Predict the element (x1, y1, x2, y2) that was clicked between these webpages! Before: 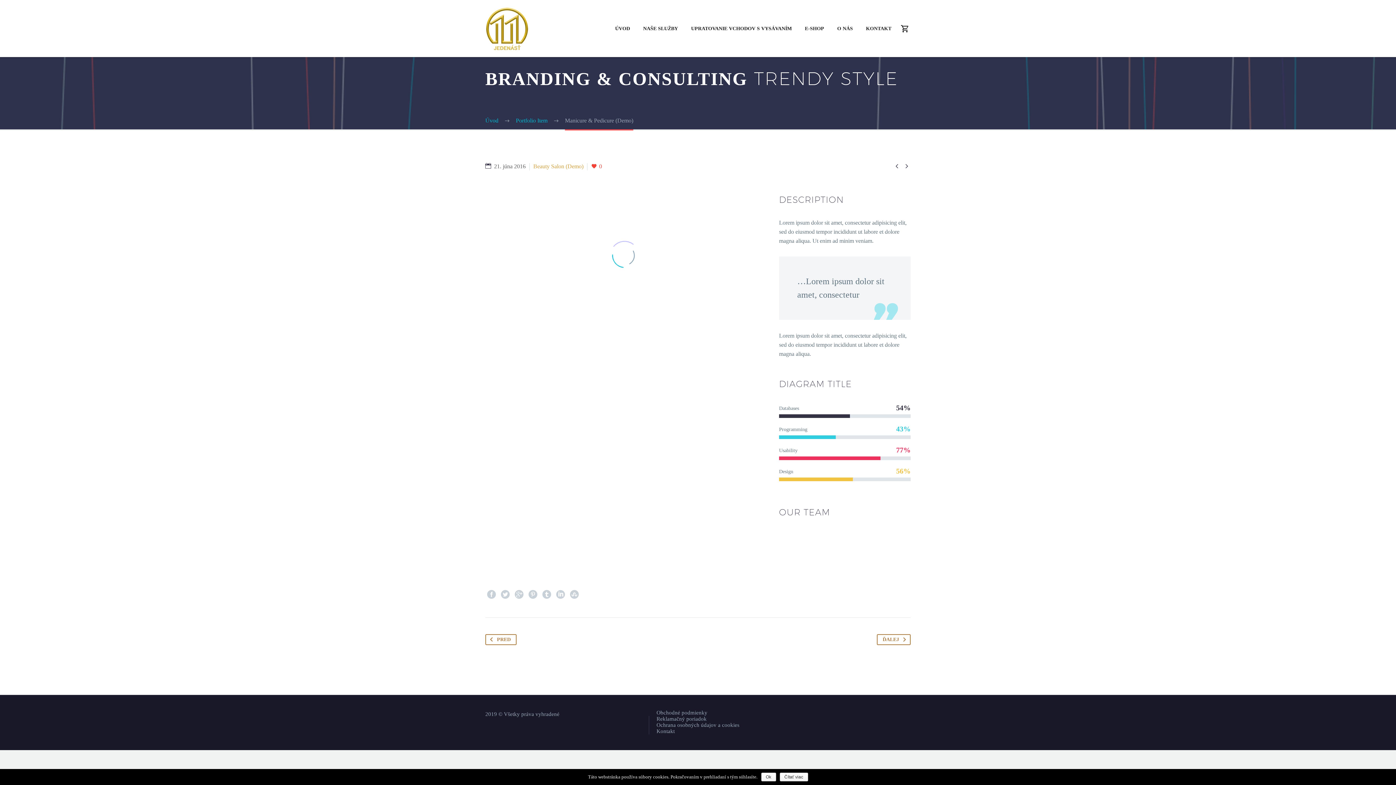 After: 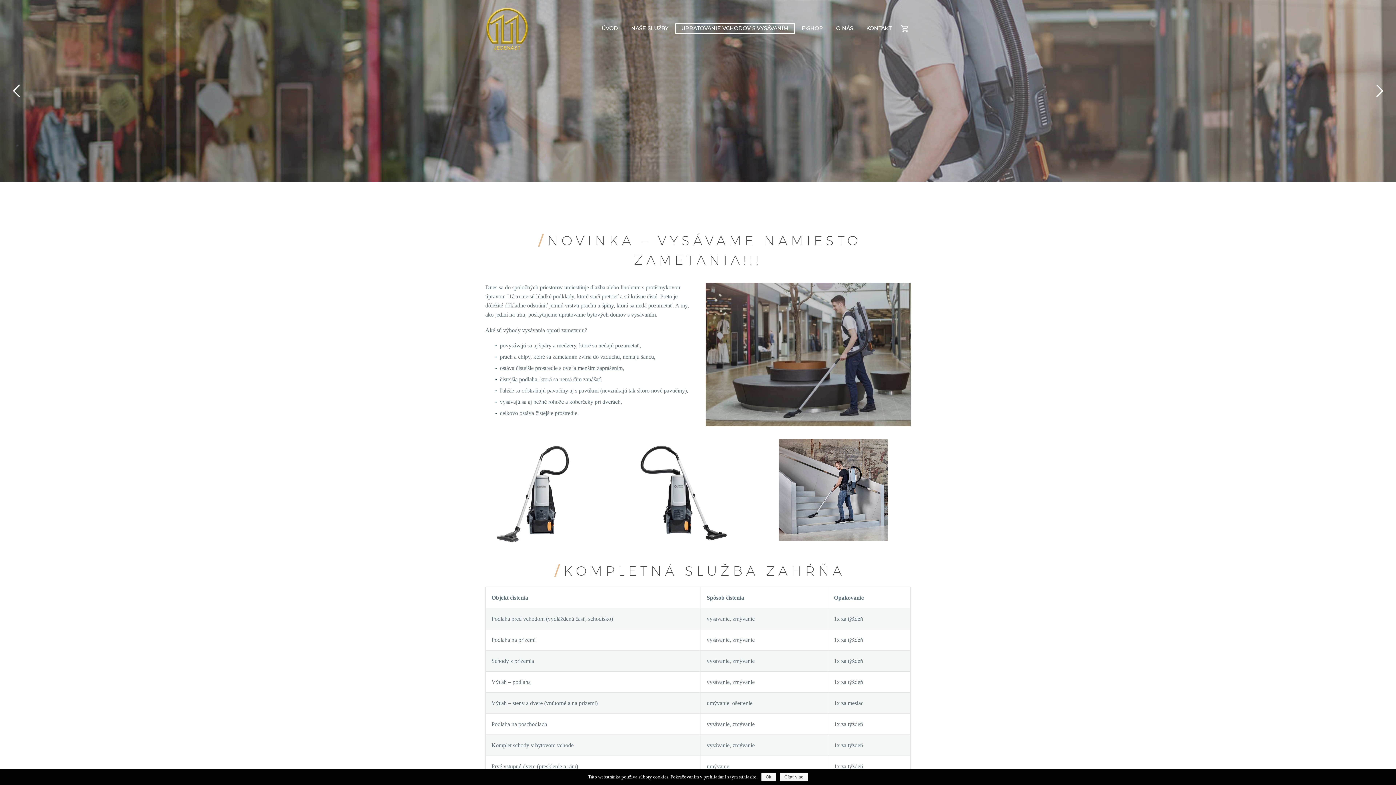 Action: label: UPRATOVANIE VCHODOV S VYSÁVANÍM bbox: (685, 24, 797, 33)